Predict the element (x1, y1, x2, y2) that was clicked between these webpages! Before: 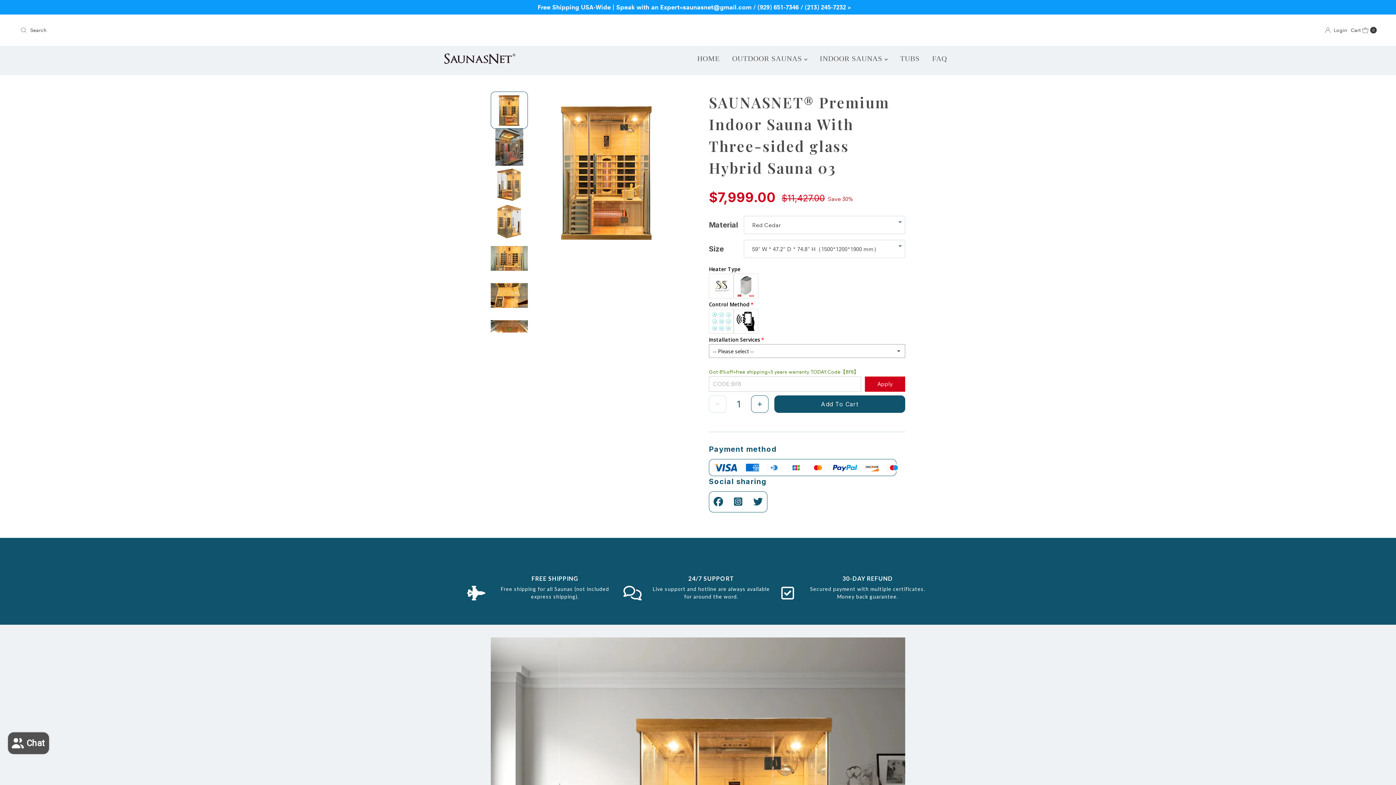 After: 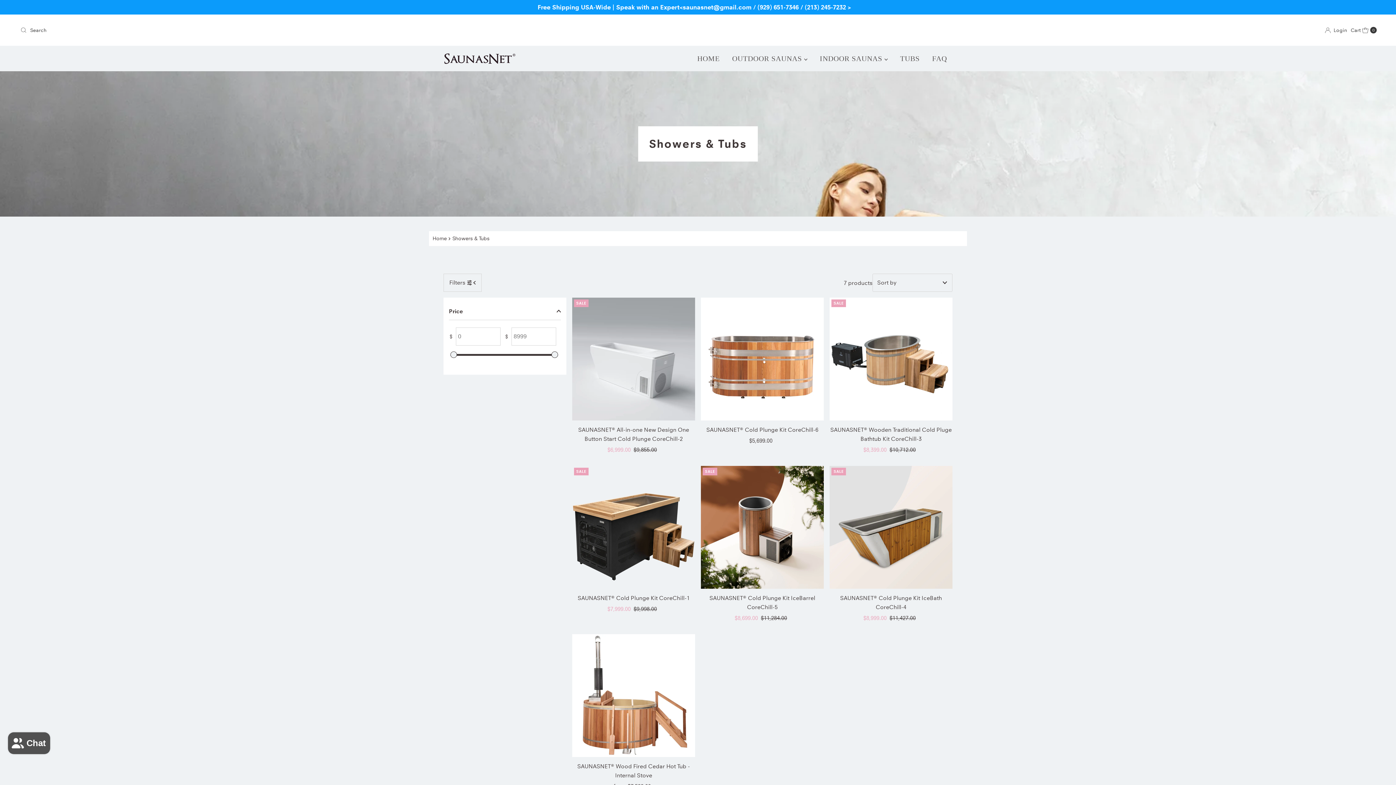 Action: label: TUBS bbox: (894, 49, 925, 67)